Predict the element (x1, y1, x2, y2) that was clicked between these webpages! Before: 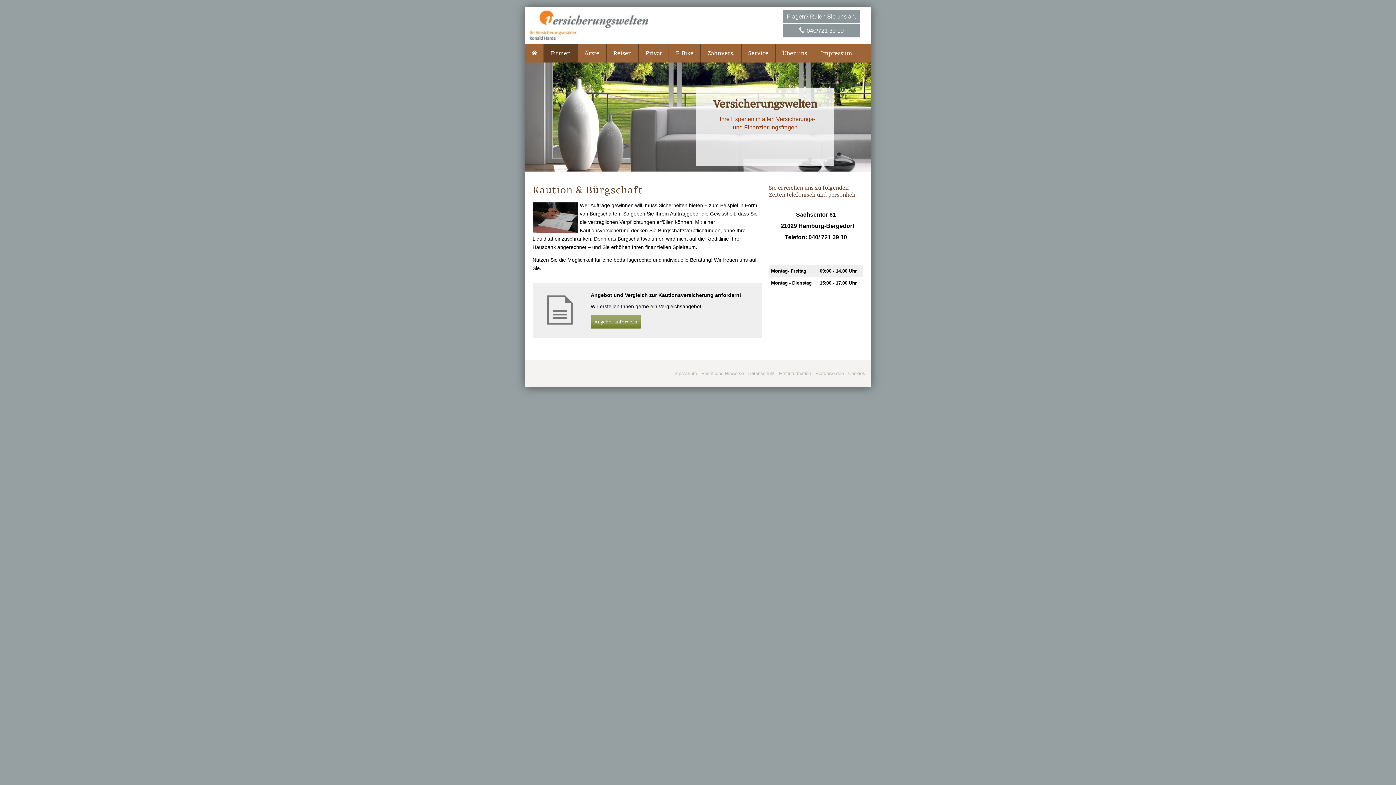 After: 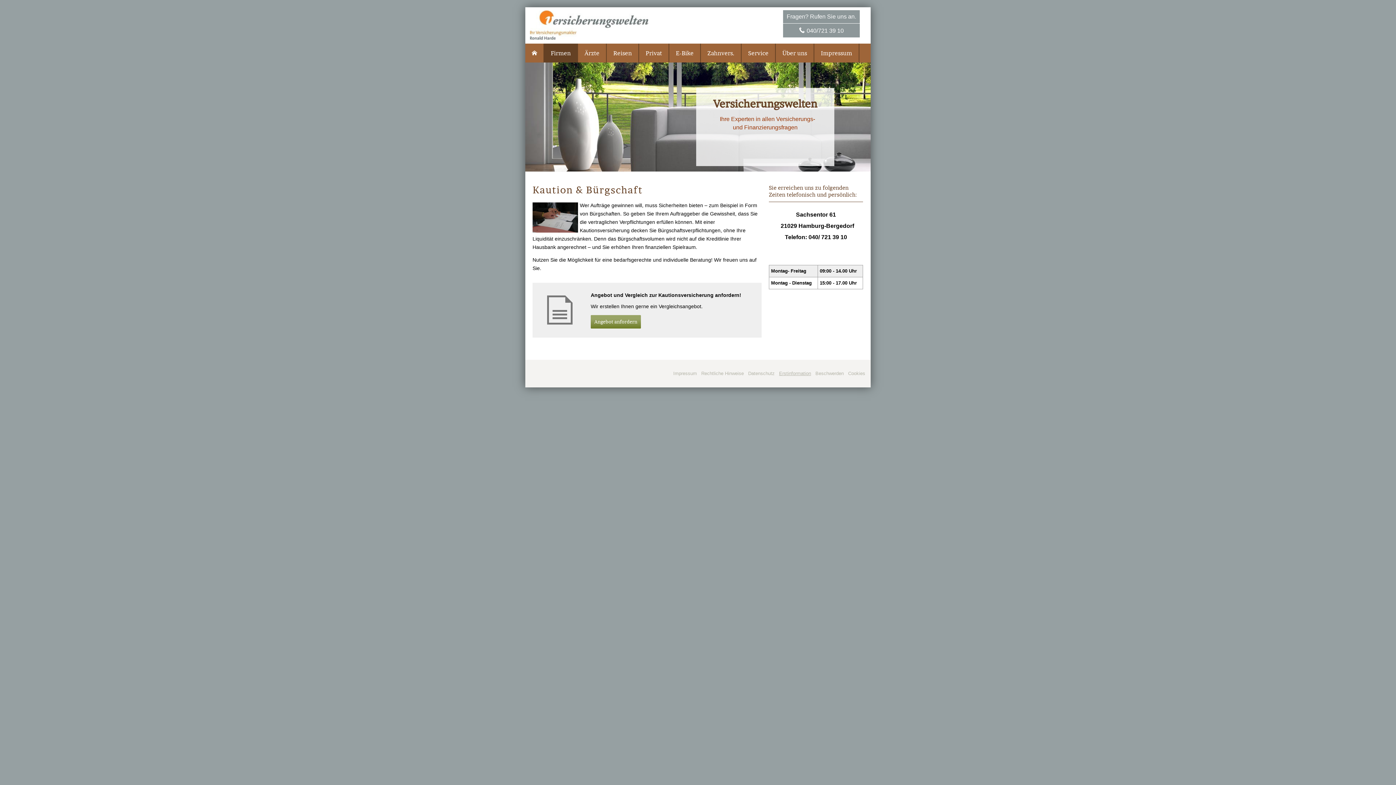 Action: bbox: (779, 370, 811, 376) label: Erstinformation (&ouml;ffnet in einem neuen Tab)